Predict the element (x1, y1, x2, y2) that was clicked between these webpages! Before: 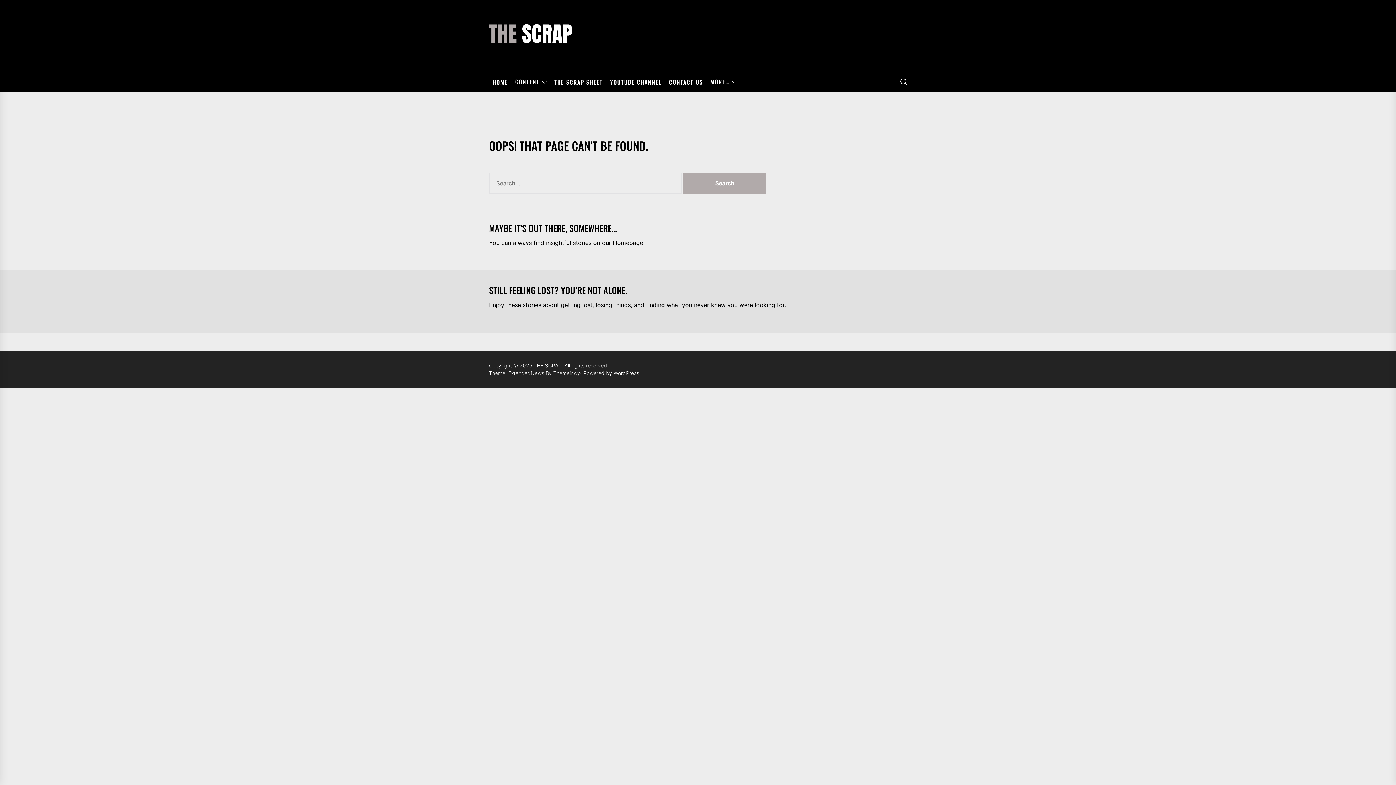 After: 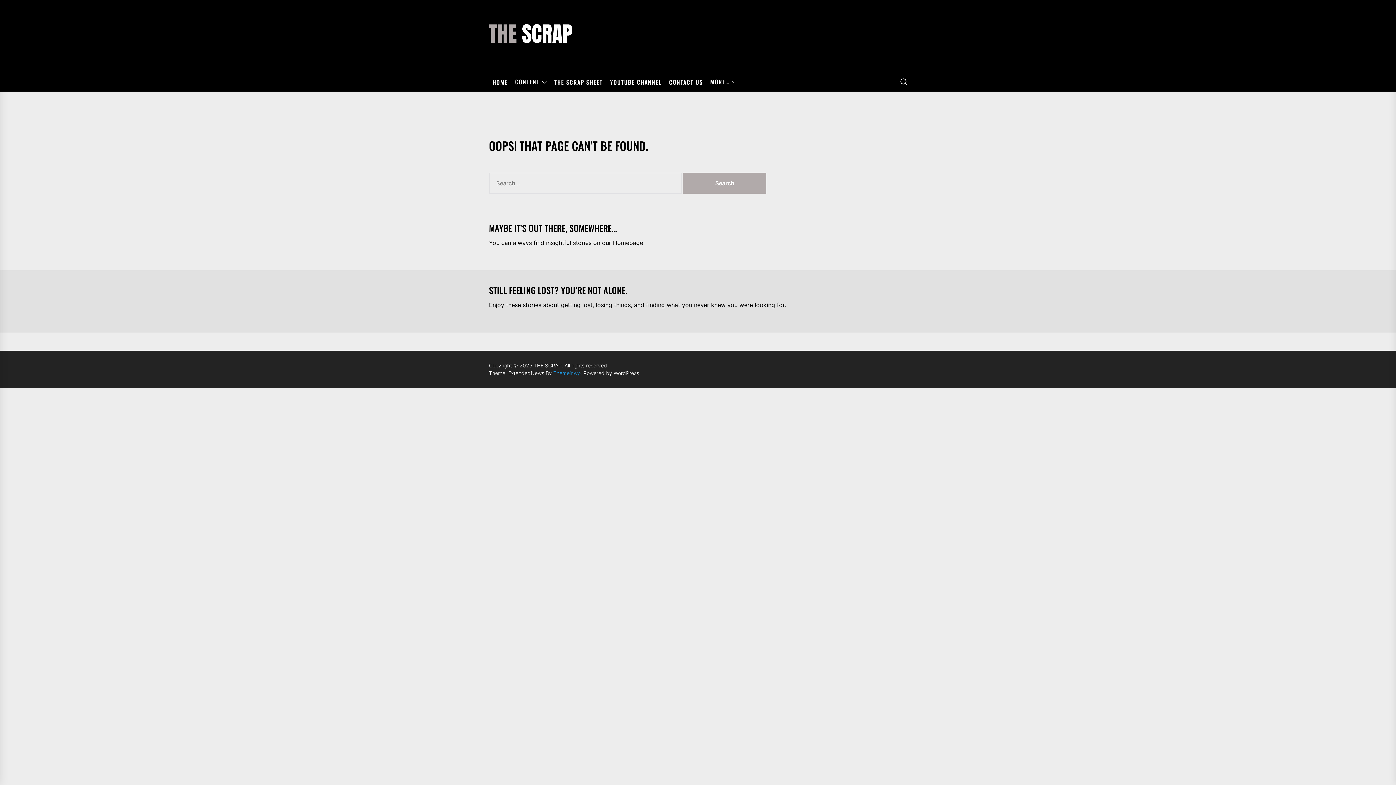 Action: bbox: (553, 370, 583, 376) label: Themeinwp. 